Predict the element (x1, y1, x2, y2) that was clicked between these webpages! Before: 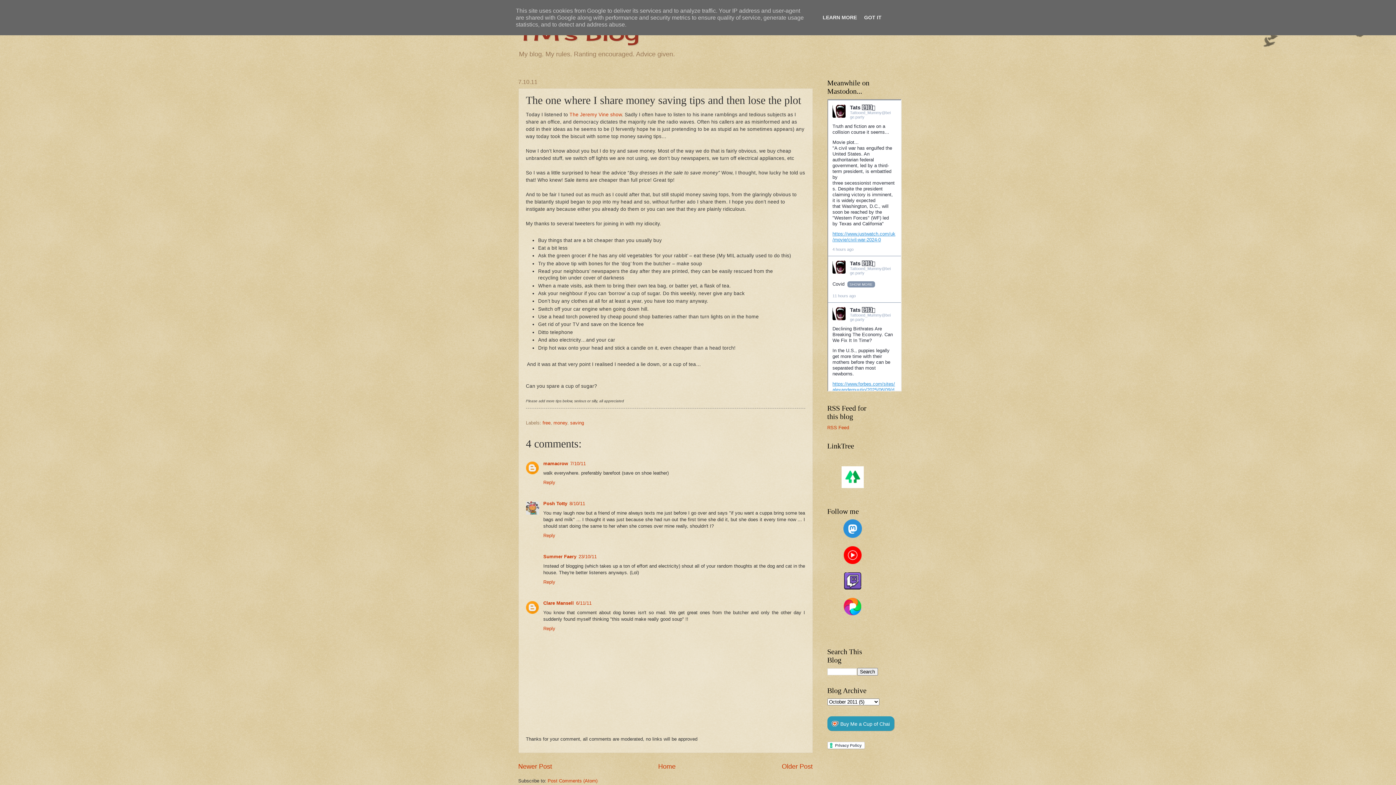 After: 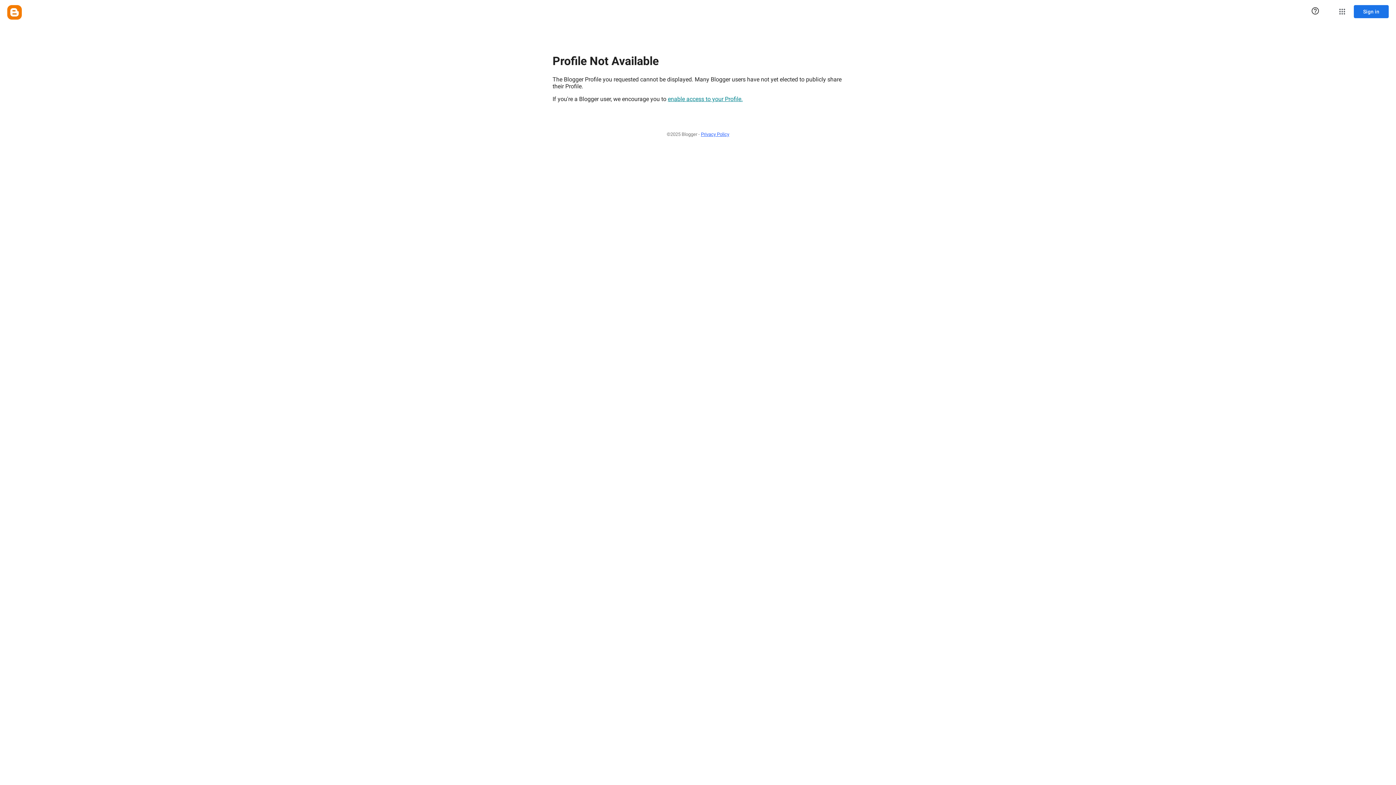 Action: label: mamacrow bbox: (543, 461, 568, 466)